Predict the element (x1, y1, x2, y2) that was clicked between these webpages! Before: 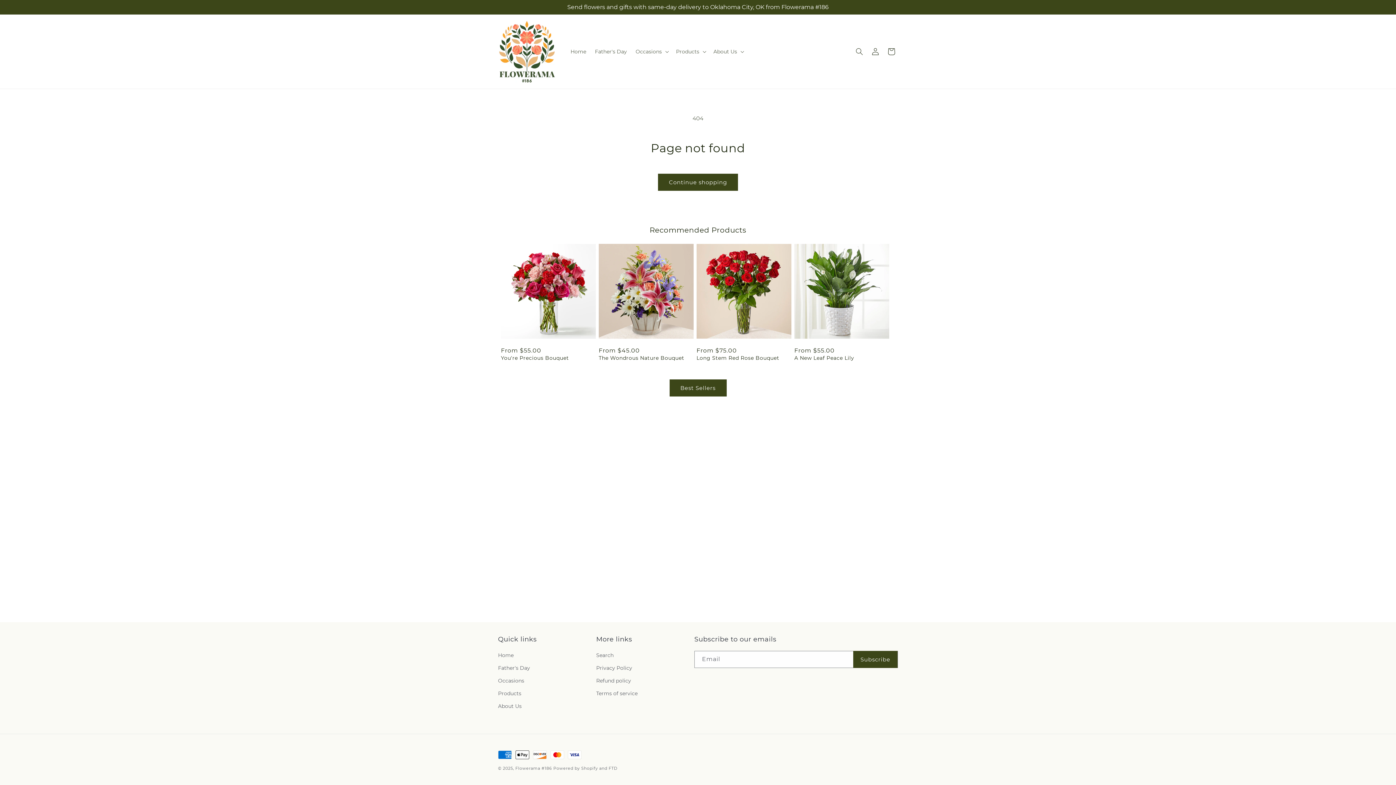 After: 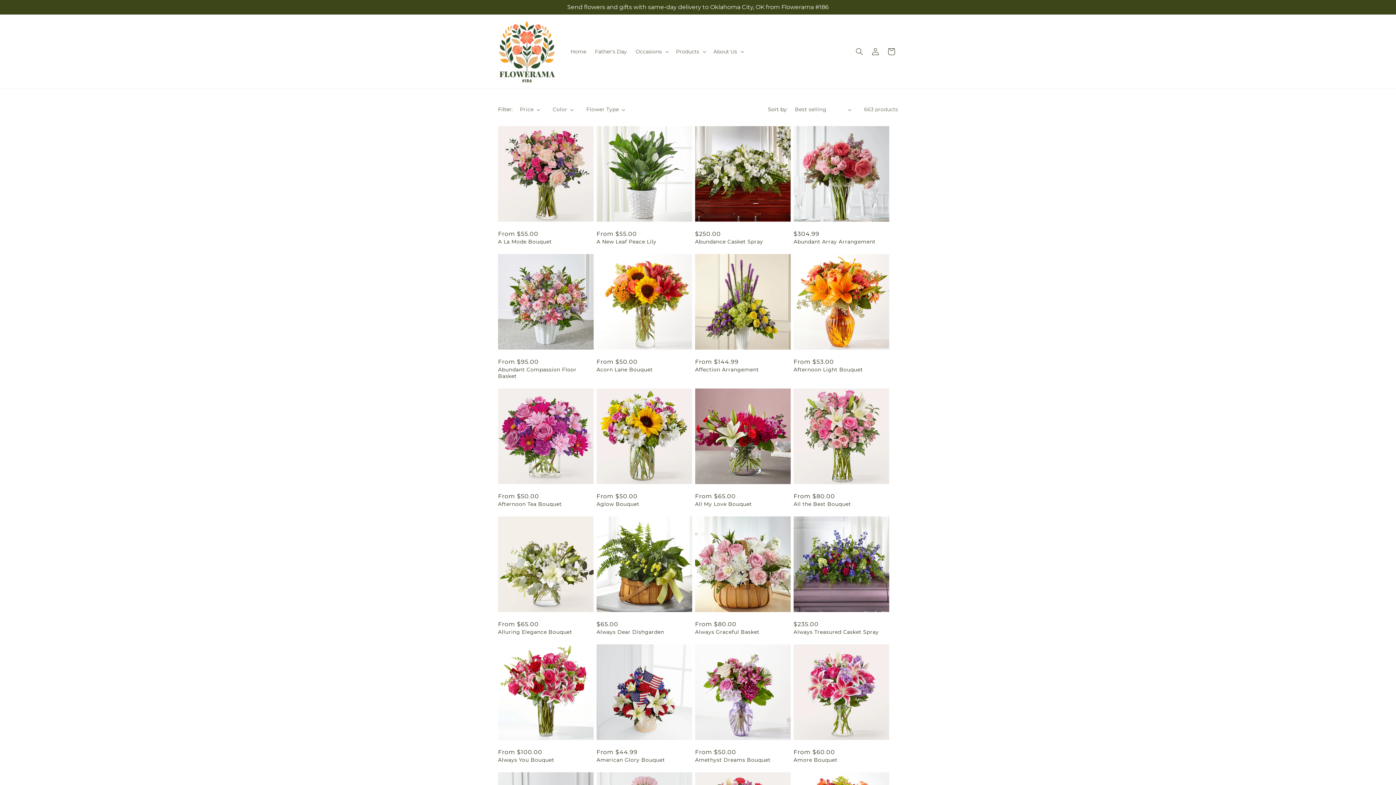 Action: bbox: (658, 173, 738, 190) label: Continue shopping